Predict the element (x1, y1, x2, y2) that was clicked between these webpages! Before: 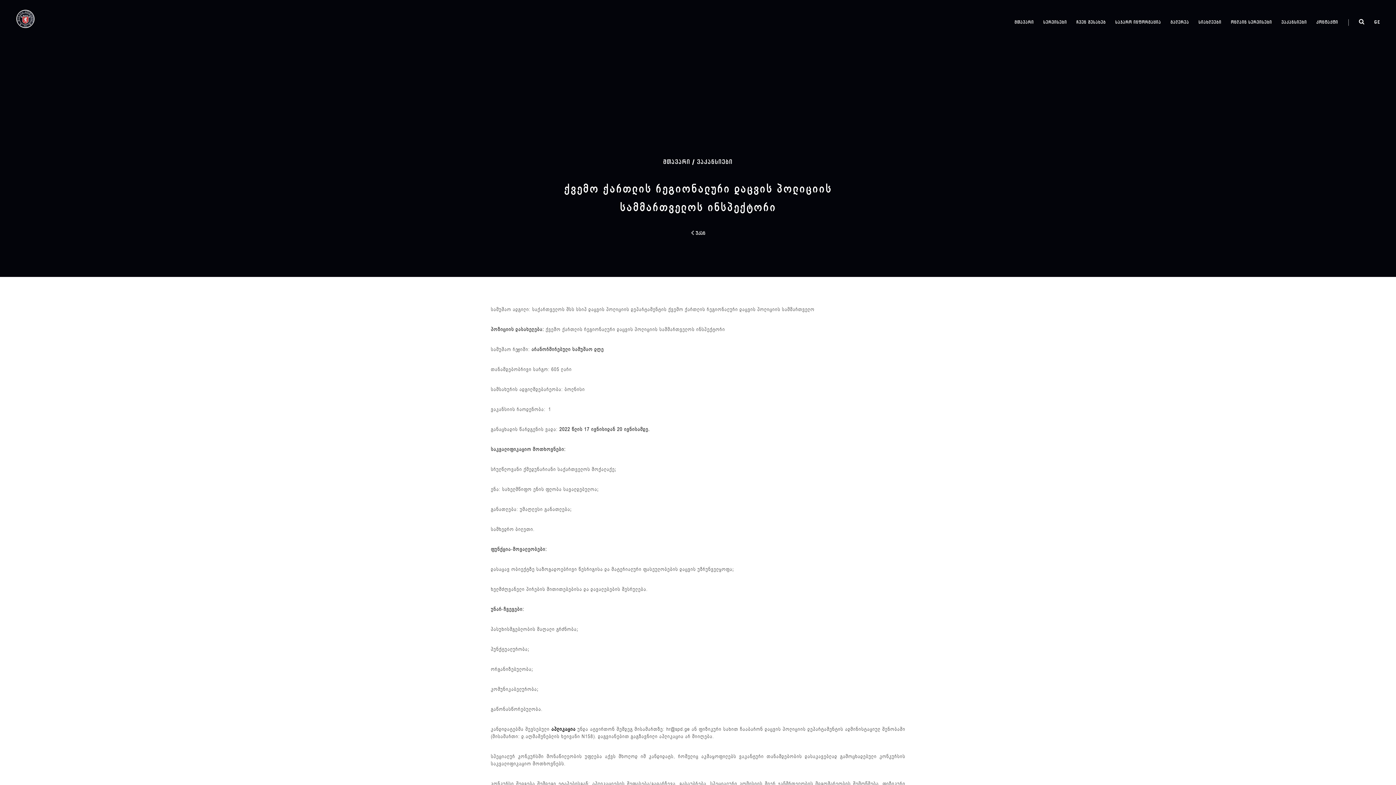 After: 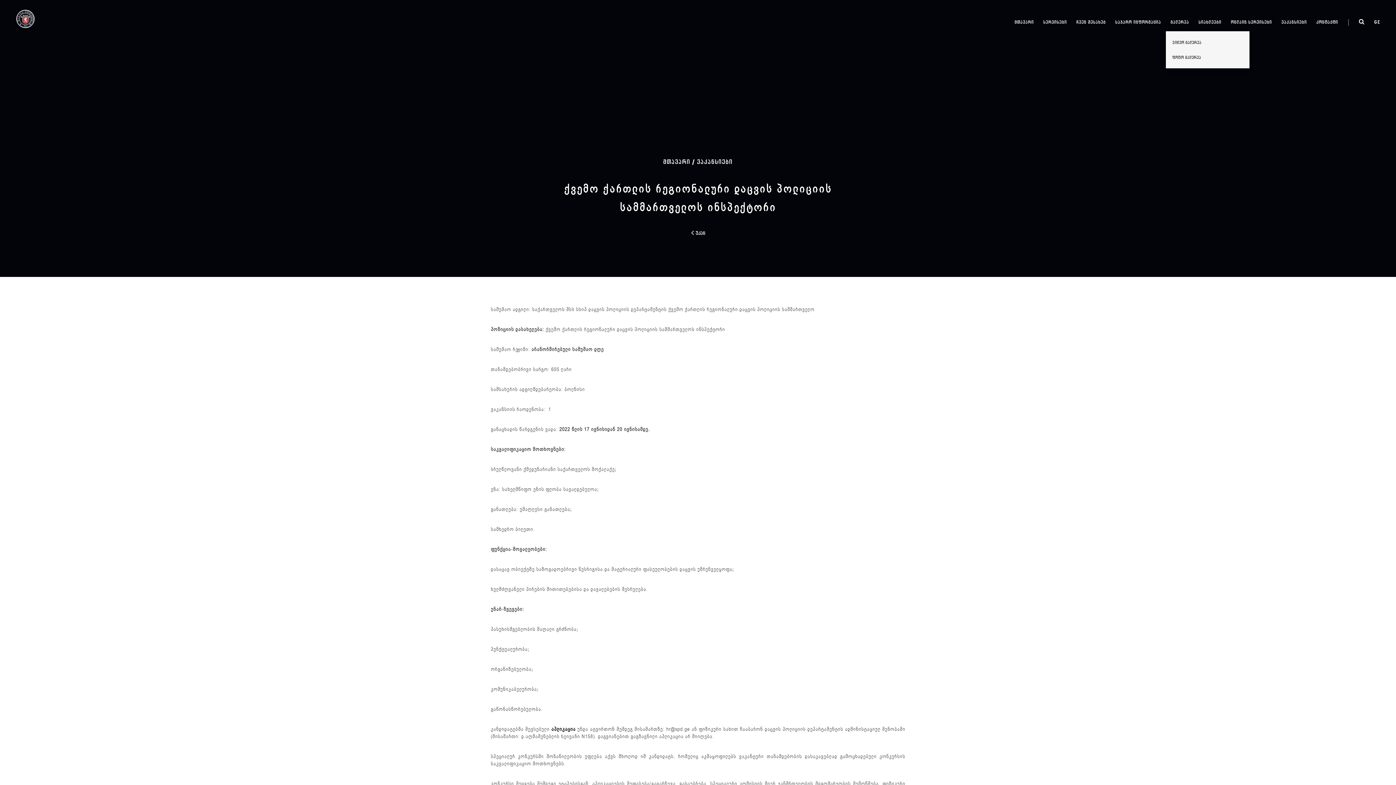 Action: label: გალერეა bbox: (1166, 10, 1194, 31)